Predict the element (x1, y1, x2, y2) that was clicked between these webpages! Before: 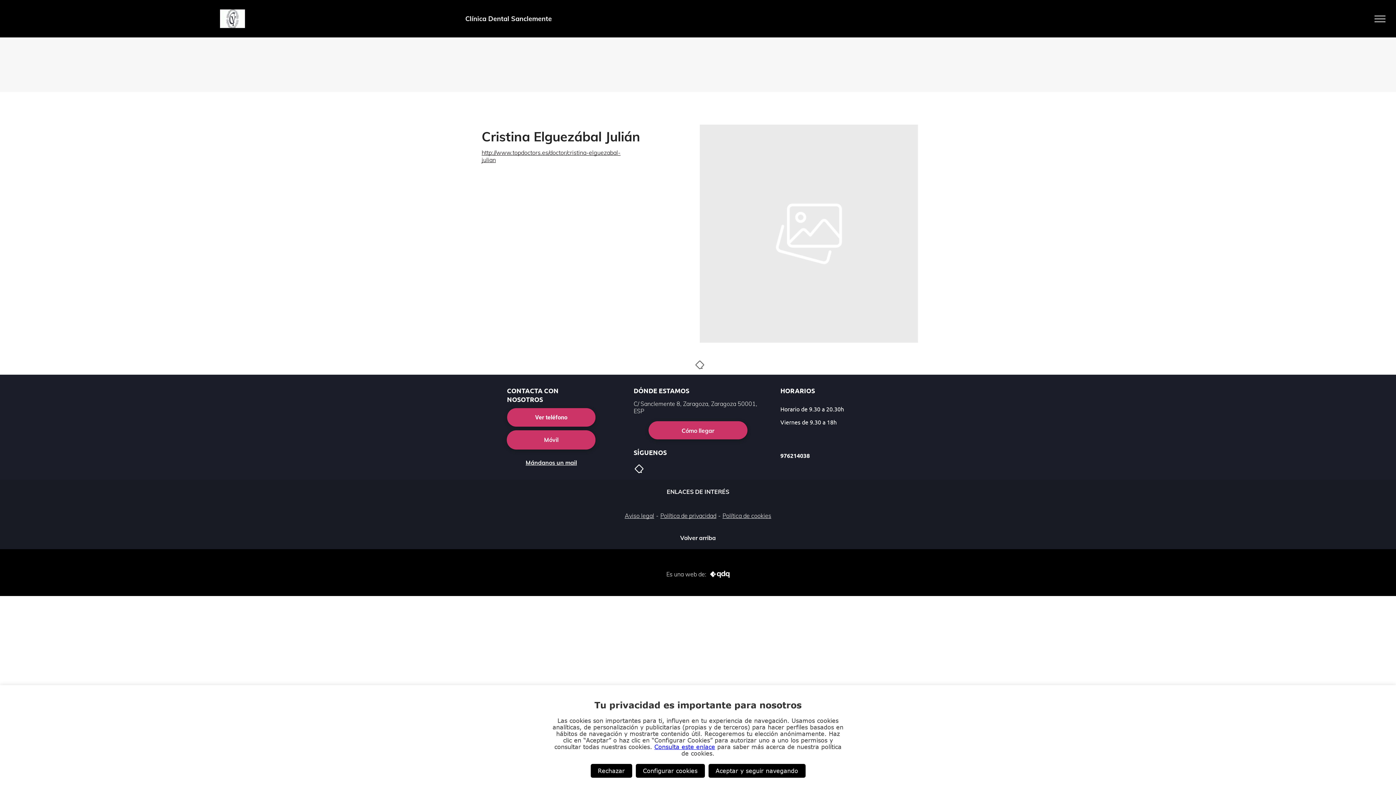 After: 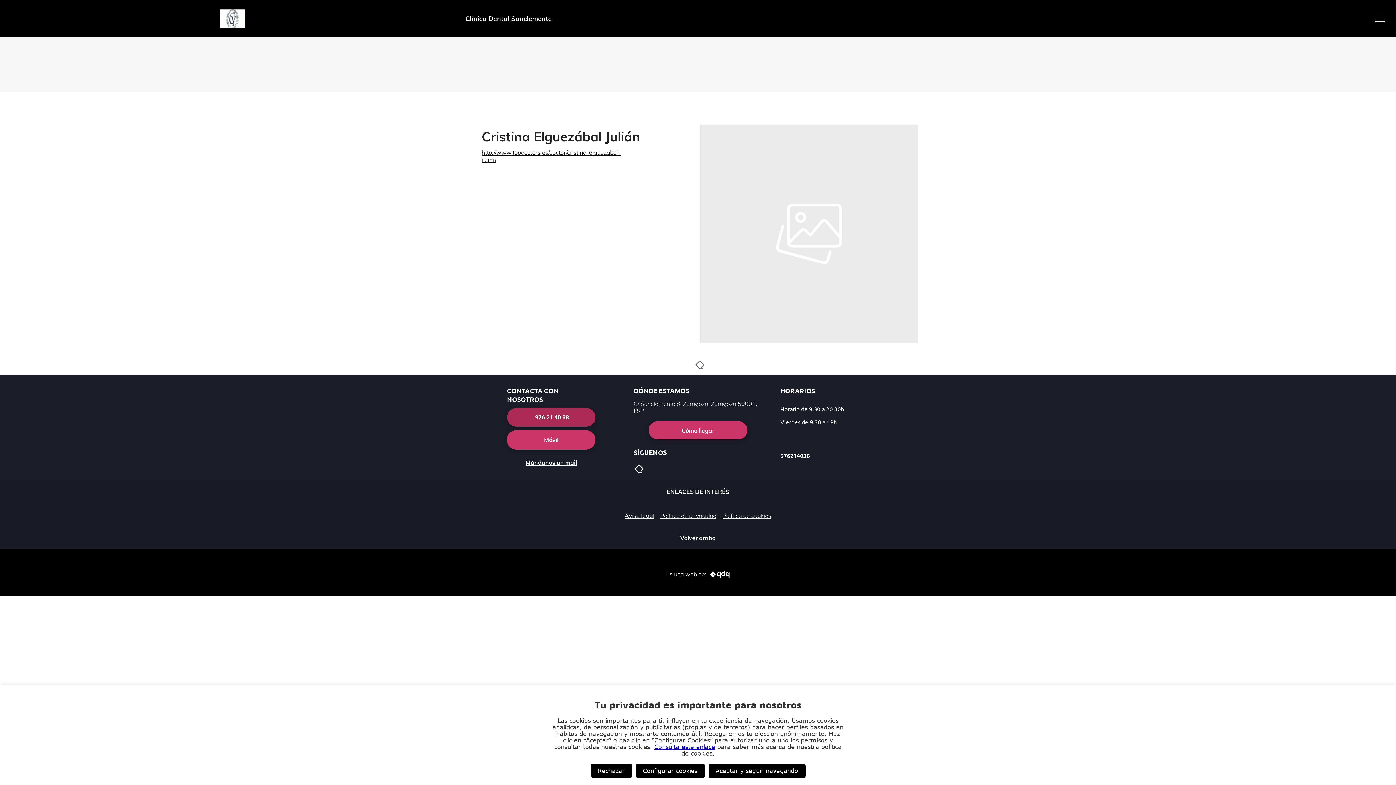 Action: bbox: (507, 408, 595, 426) label: Ver teléfono 